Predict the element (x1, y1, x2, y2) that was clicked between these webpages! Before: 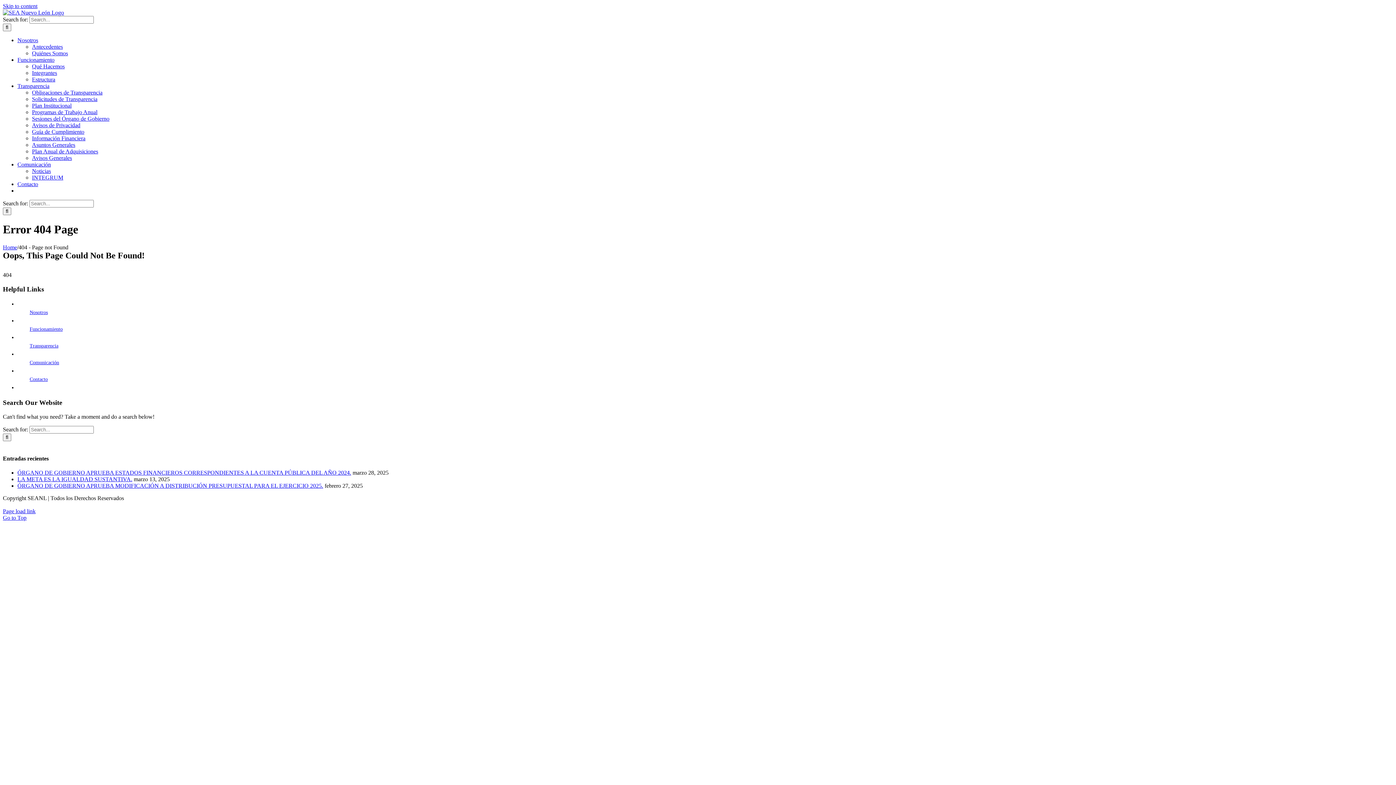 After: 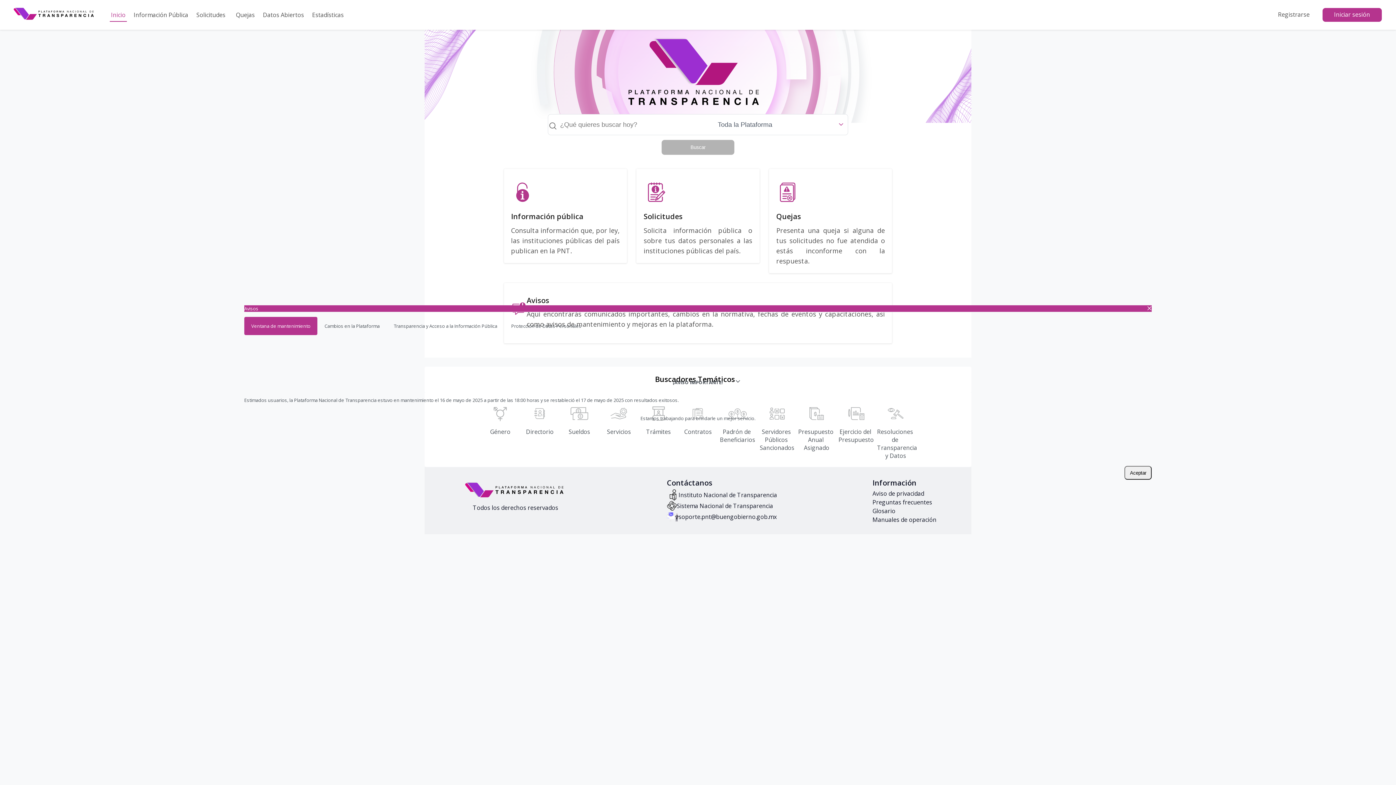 Action: bbox: (32, 96, 97, 102) label: Solicitudes de Transparencia